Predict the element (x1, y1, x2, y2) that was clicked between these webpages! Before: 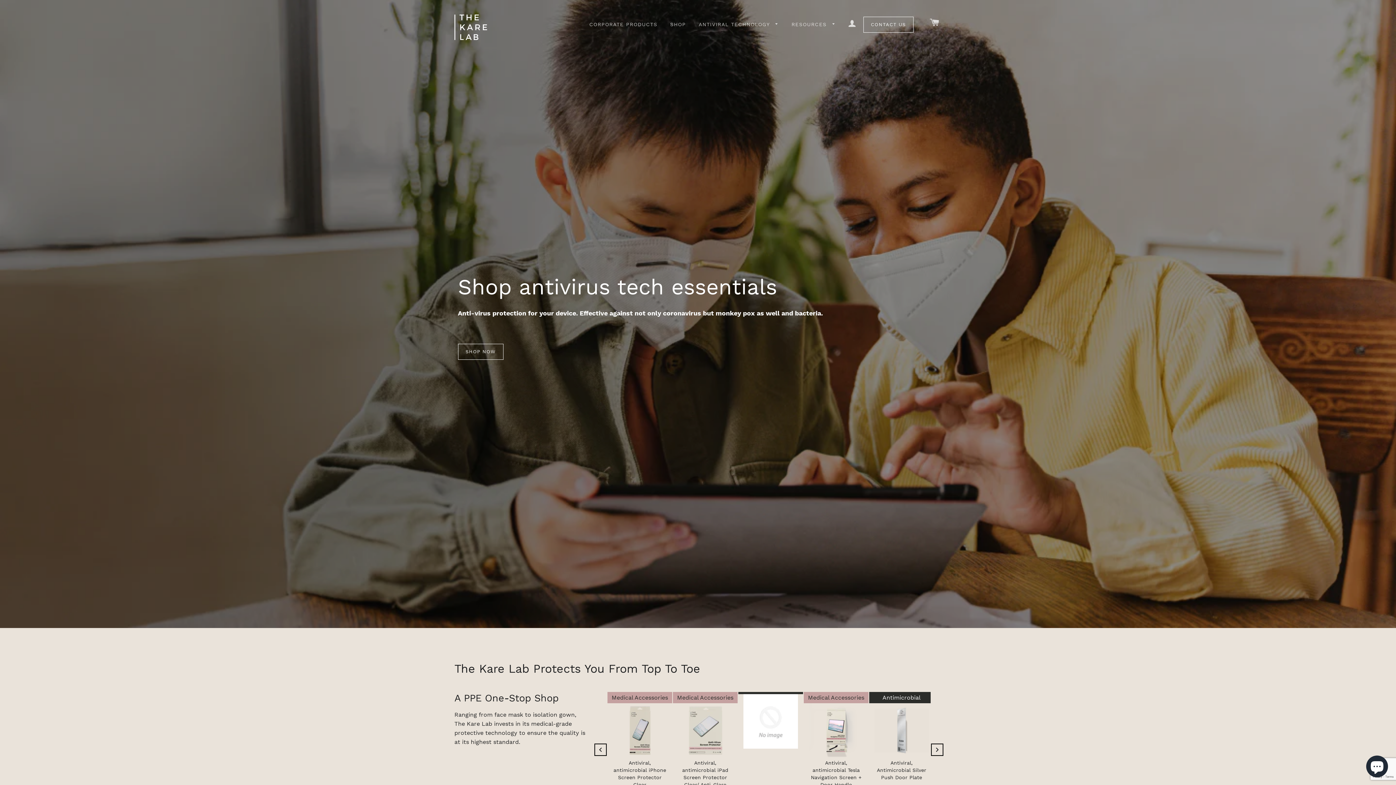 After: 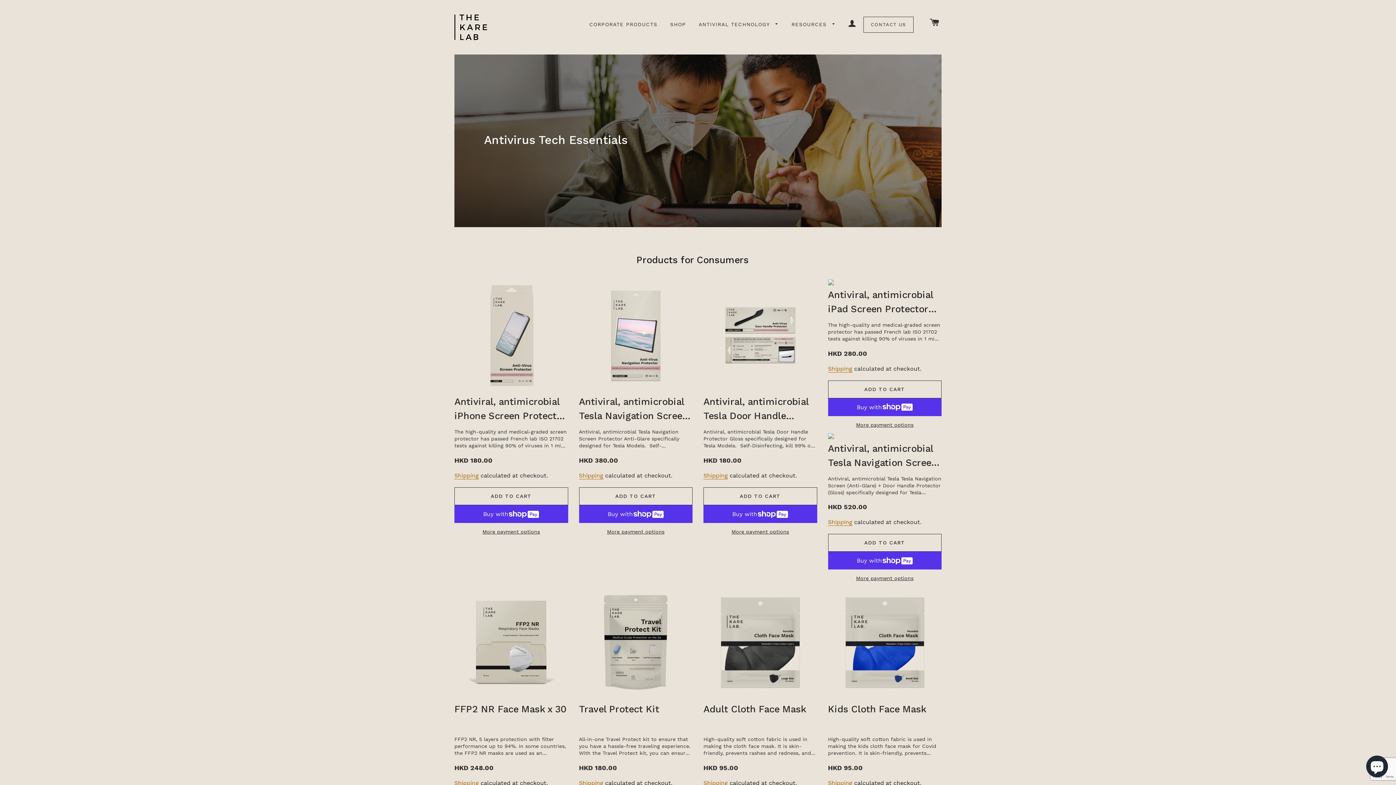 Action: bbox: (670, 17, 686, 32) label: SHOP